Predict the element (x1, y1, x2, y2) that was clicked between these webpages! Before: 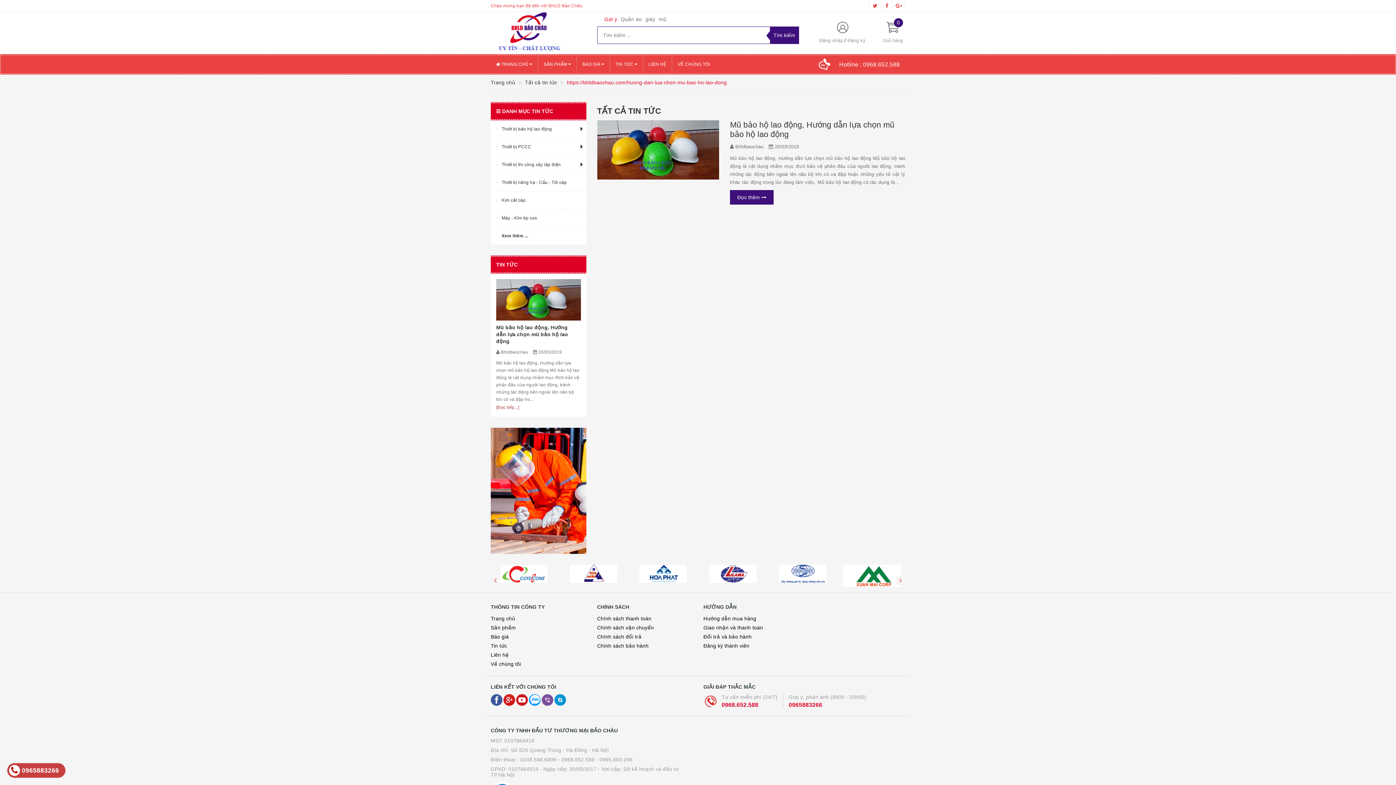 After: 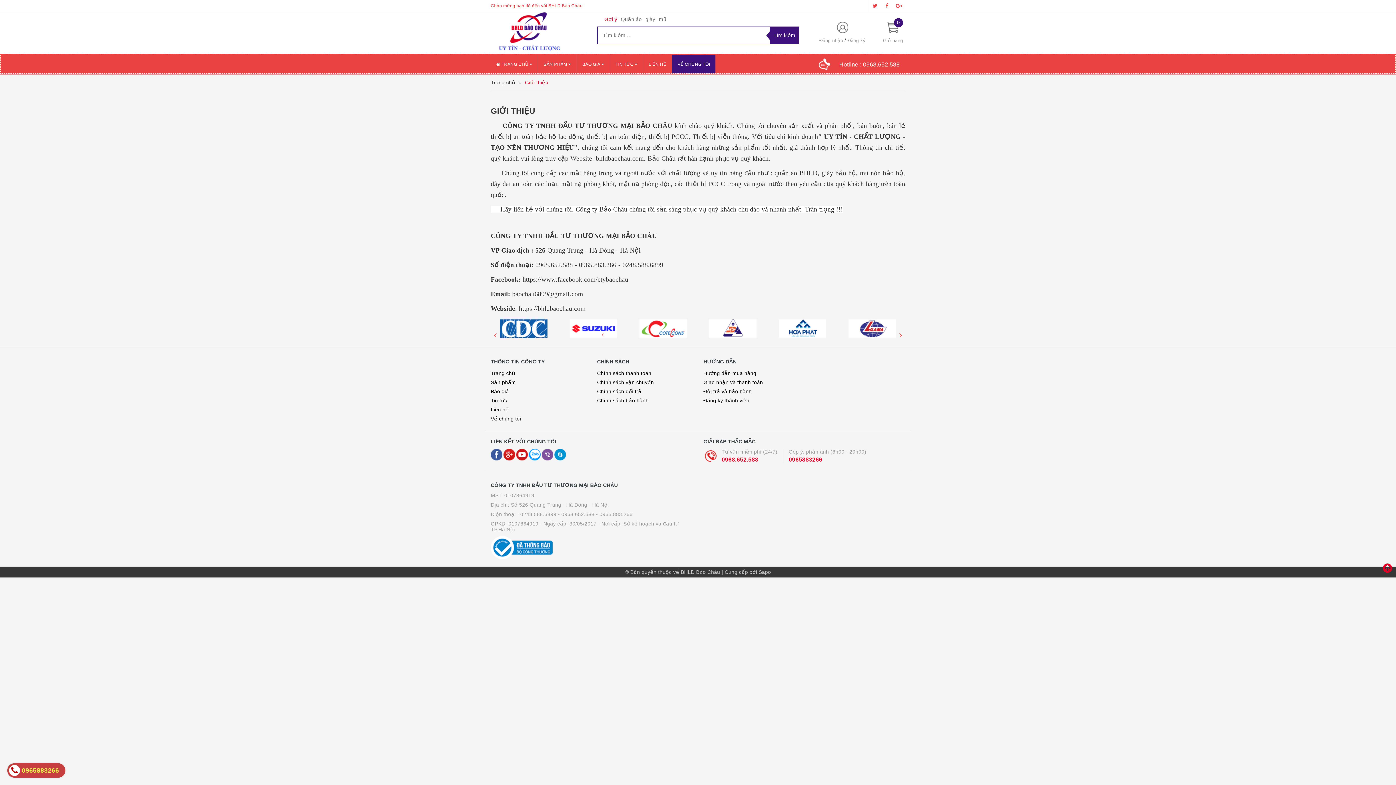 Action: label: Về chúng tôi bbox: (490, 661, 521, 667)